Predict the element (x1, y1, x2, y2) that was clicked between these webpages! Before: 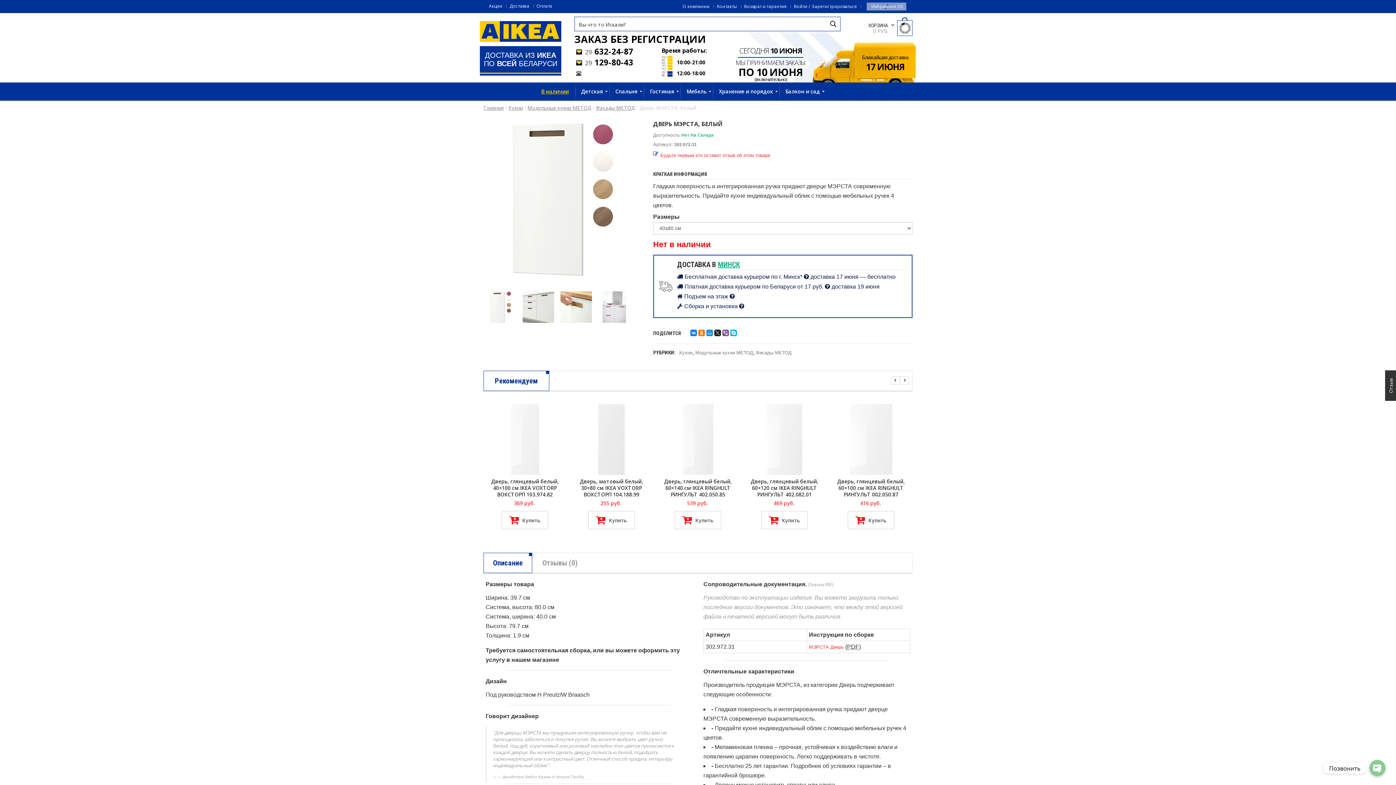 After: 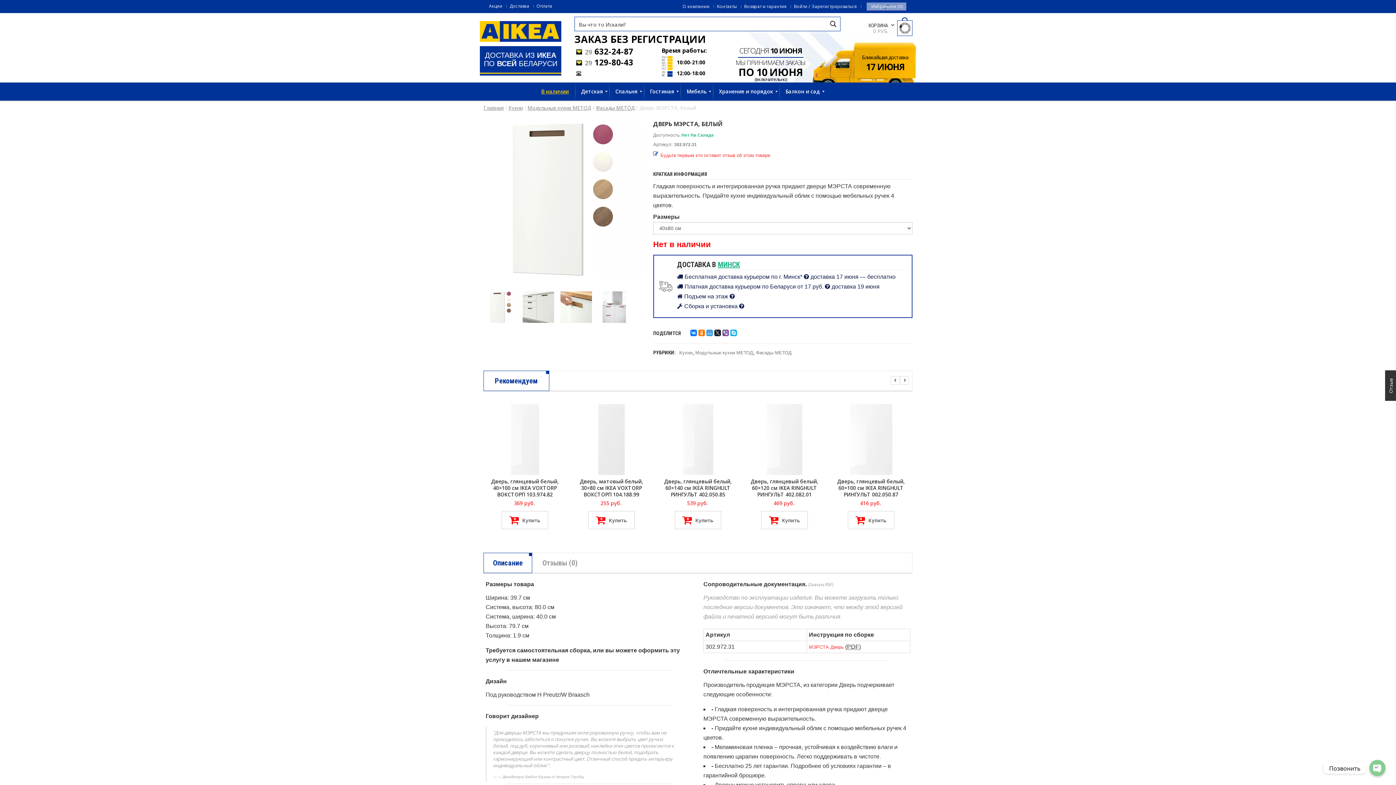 Action: bbox: (706, 329, 712, 336)